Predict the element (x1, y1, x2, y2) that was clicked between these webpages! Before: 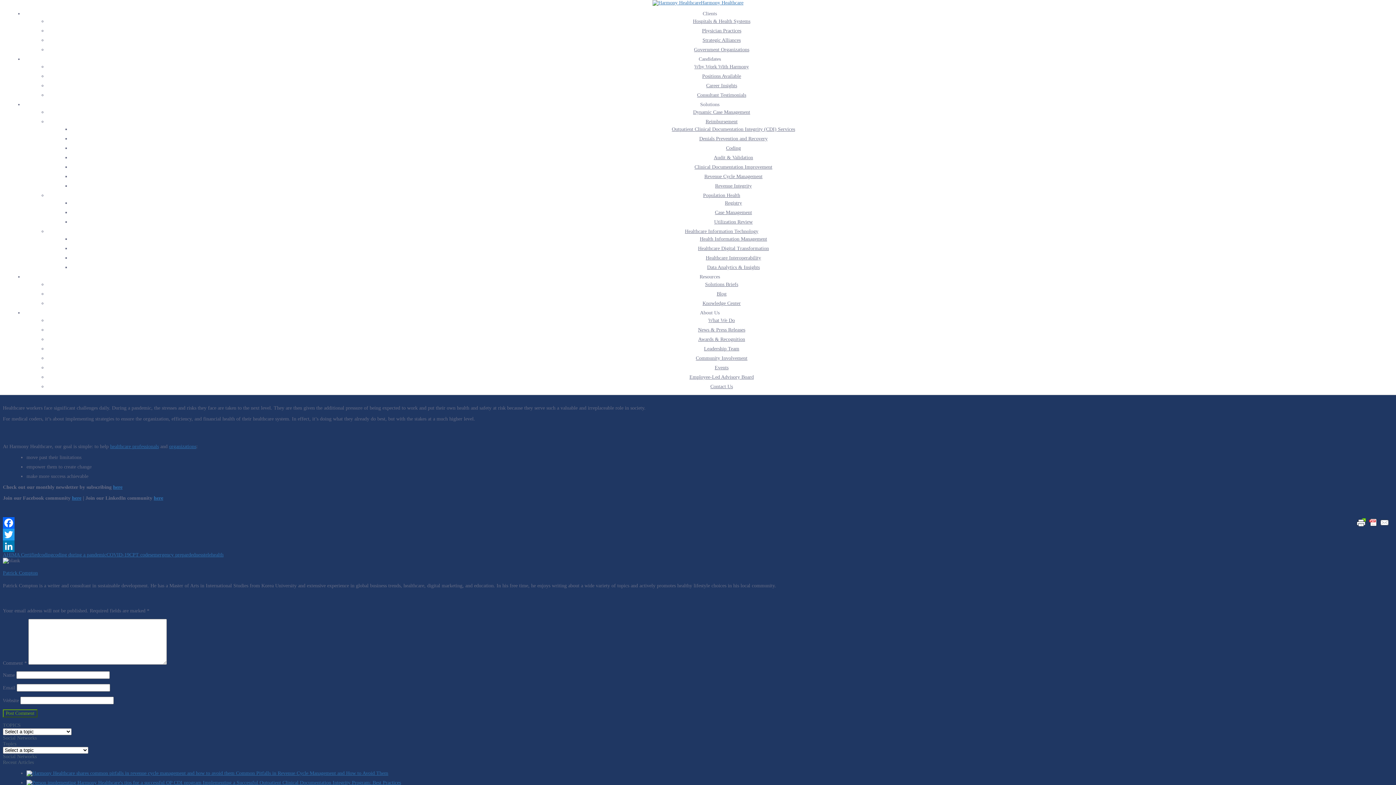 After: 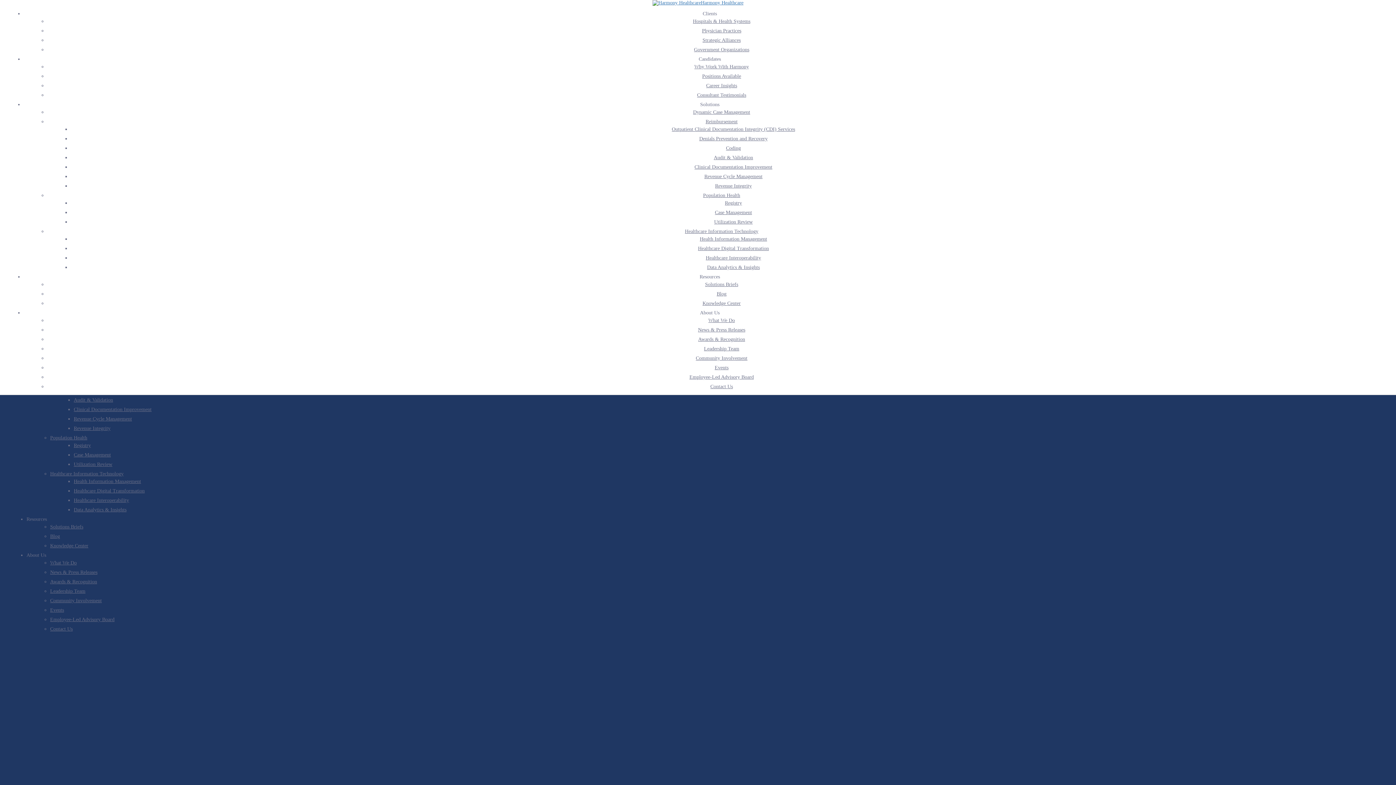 Action: label: emergency prepardedness bbox: (151, 552, 204, 557)